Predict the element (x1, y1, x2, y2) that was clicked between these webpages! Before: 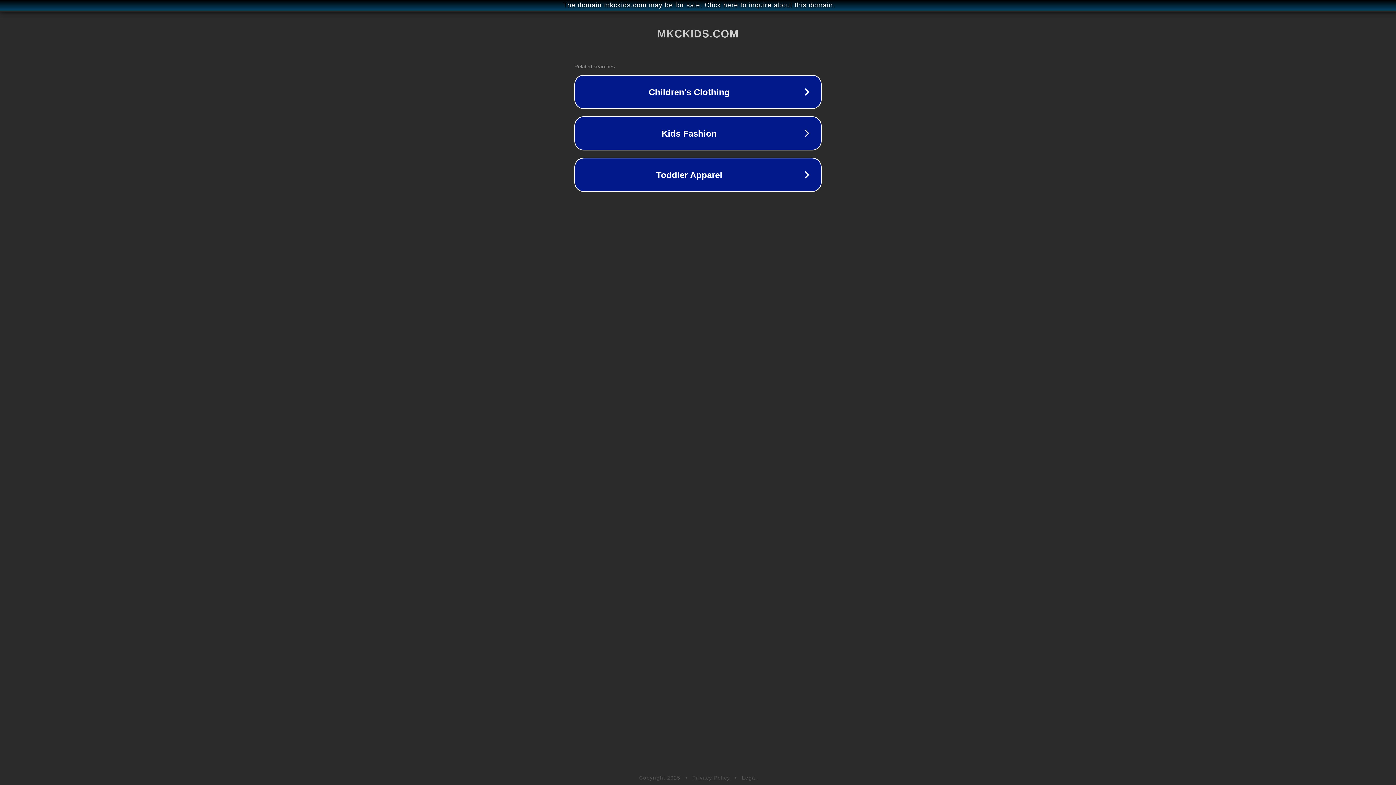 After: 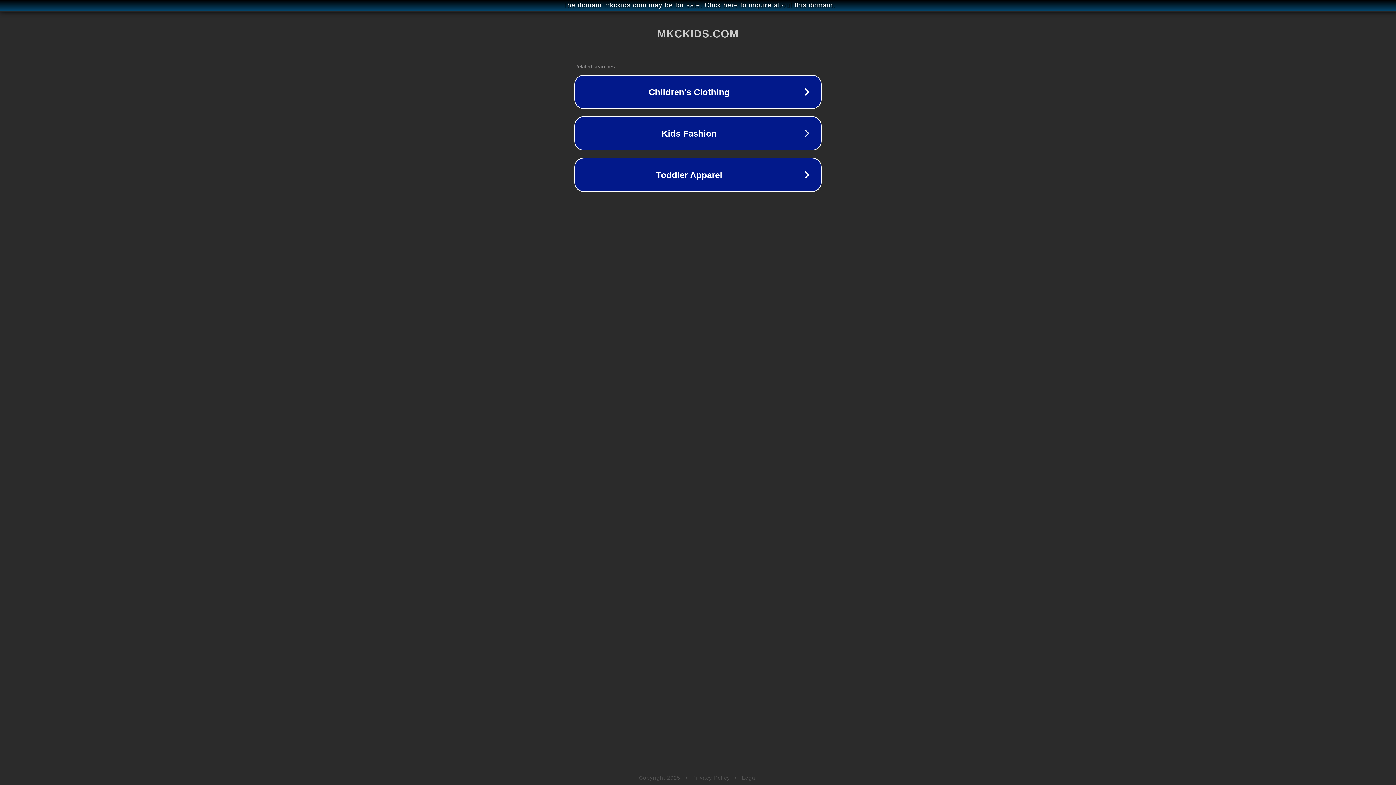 Action: label: Legal bbox: (742, 775, 757, 781)